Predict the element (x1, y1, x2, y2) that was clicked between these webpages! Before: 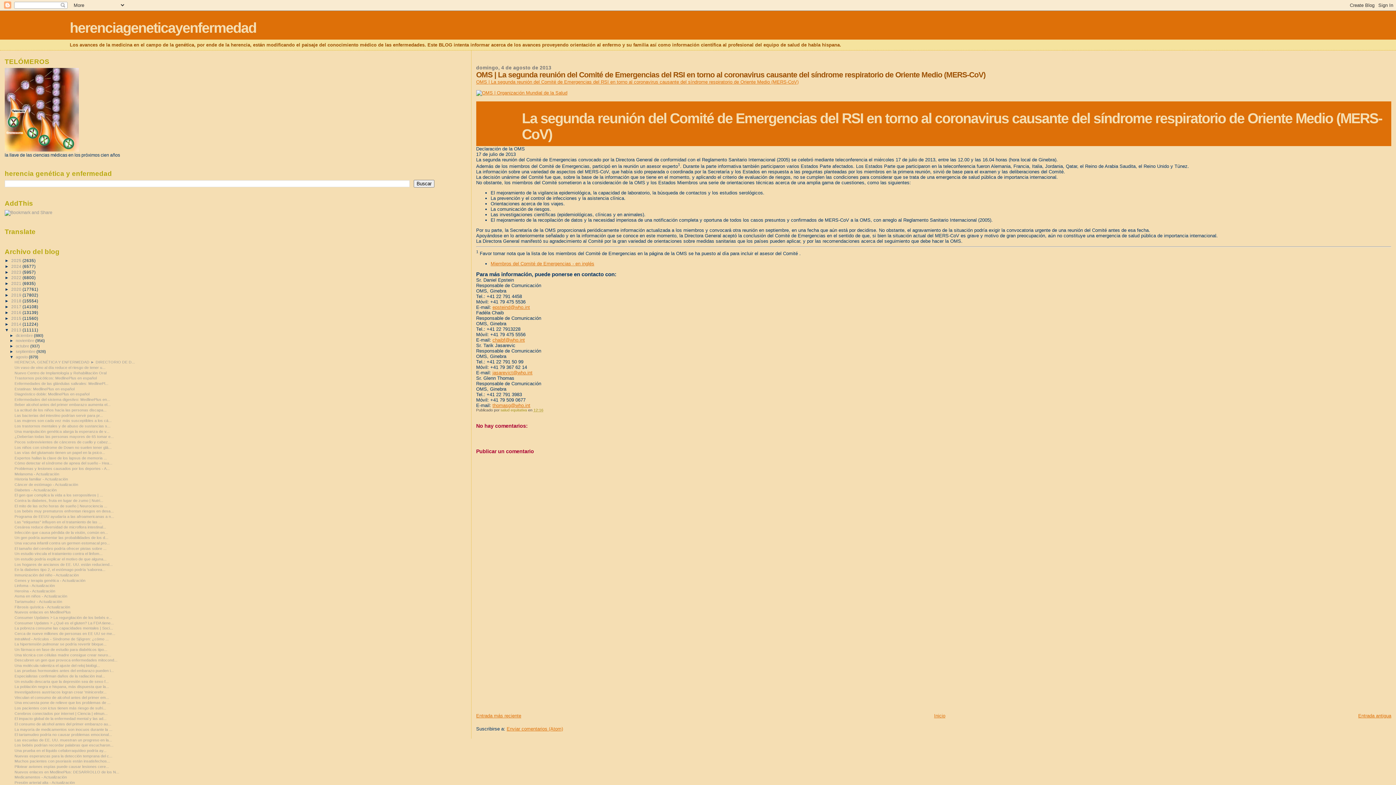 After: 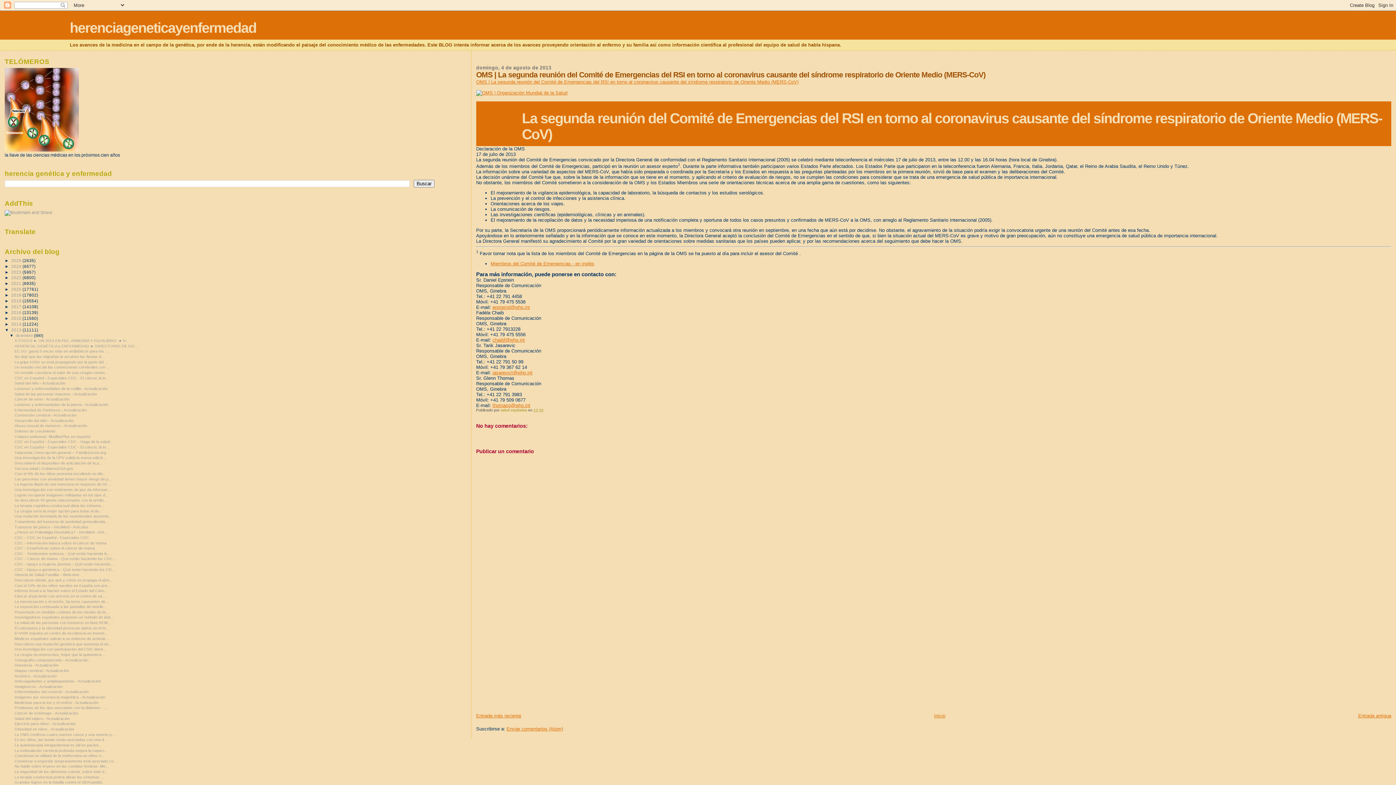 Action: bbox: (9, 333, 15, 337) label: ►  